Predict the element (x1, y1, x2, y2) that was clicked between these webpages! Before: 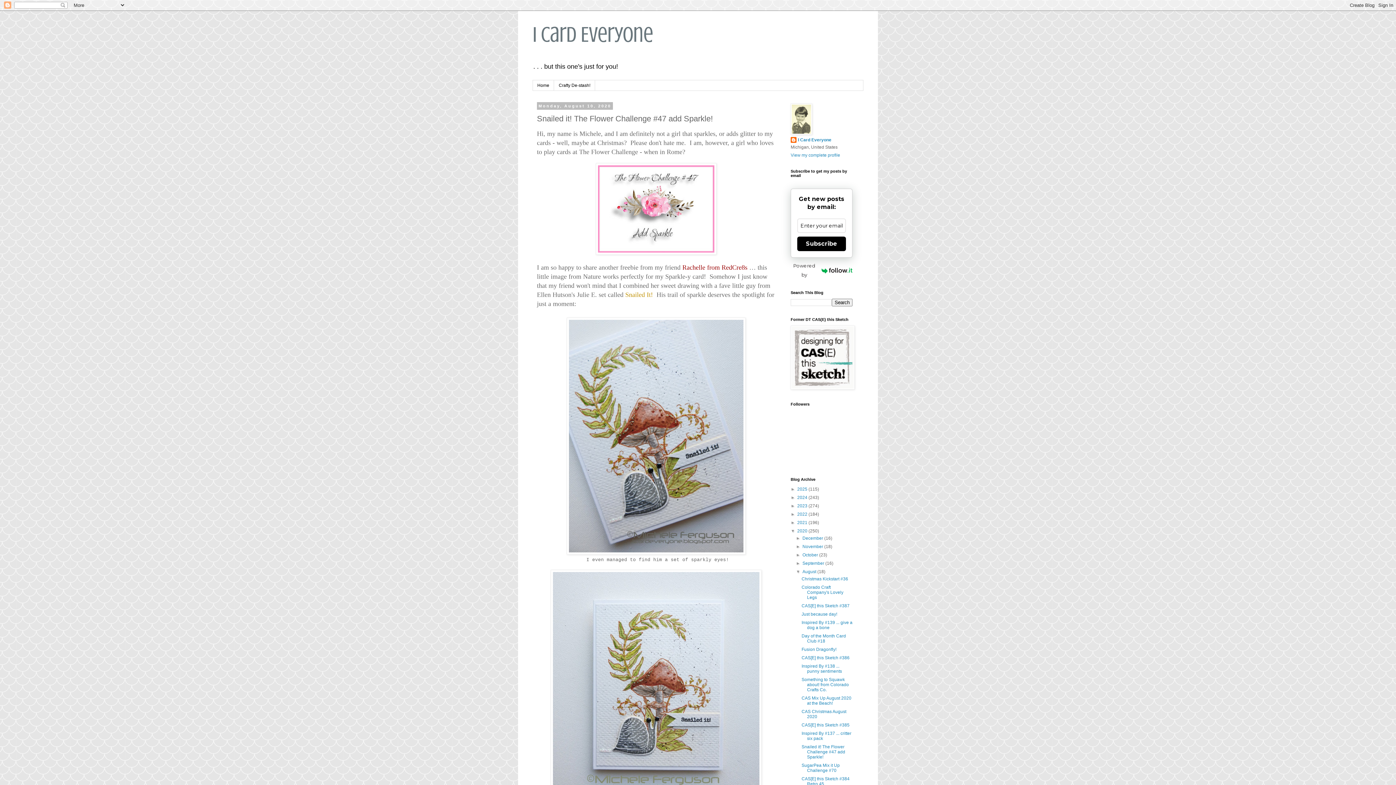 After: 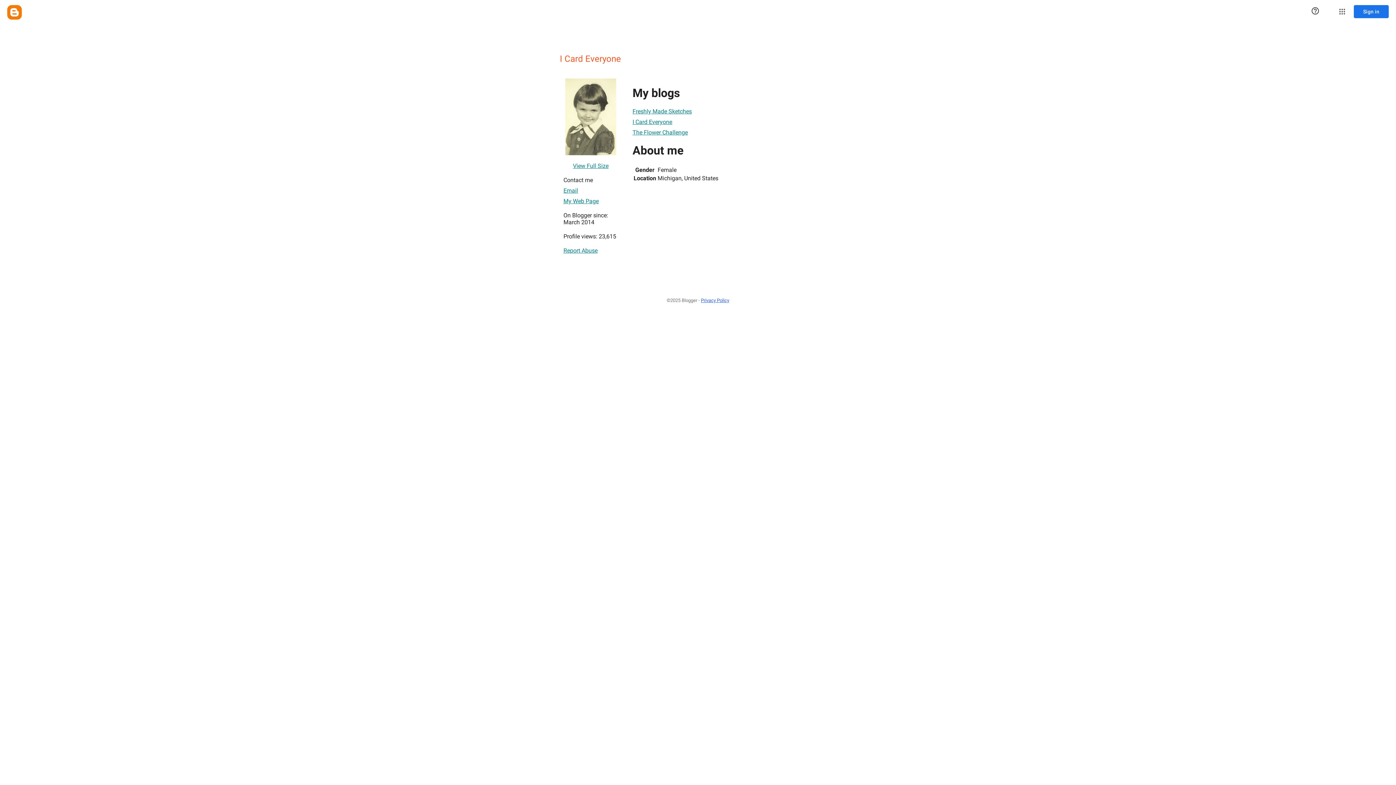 Action: label: I Card Everyone bbox: (790, 137, 831, 144)